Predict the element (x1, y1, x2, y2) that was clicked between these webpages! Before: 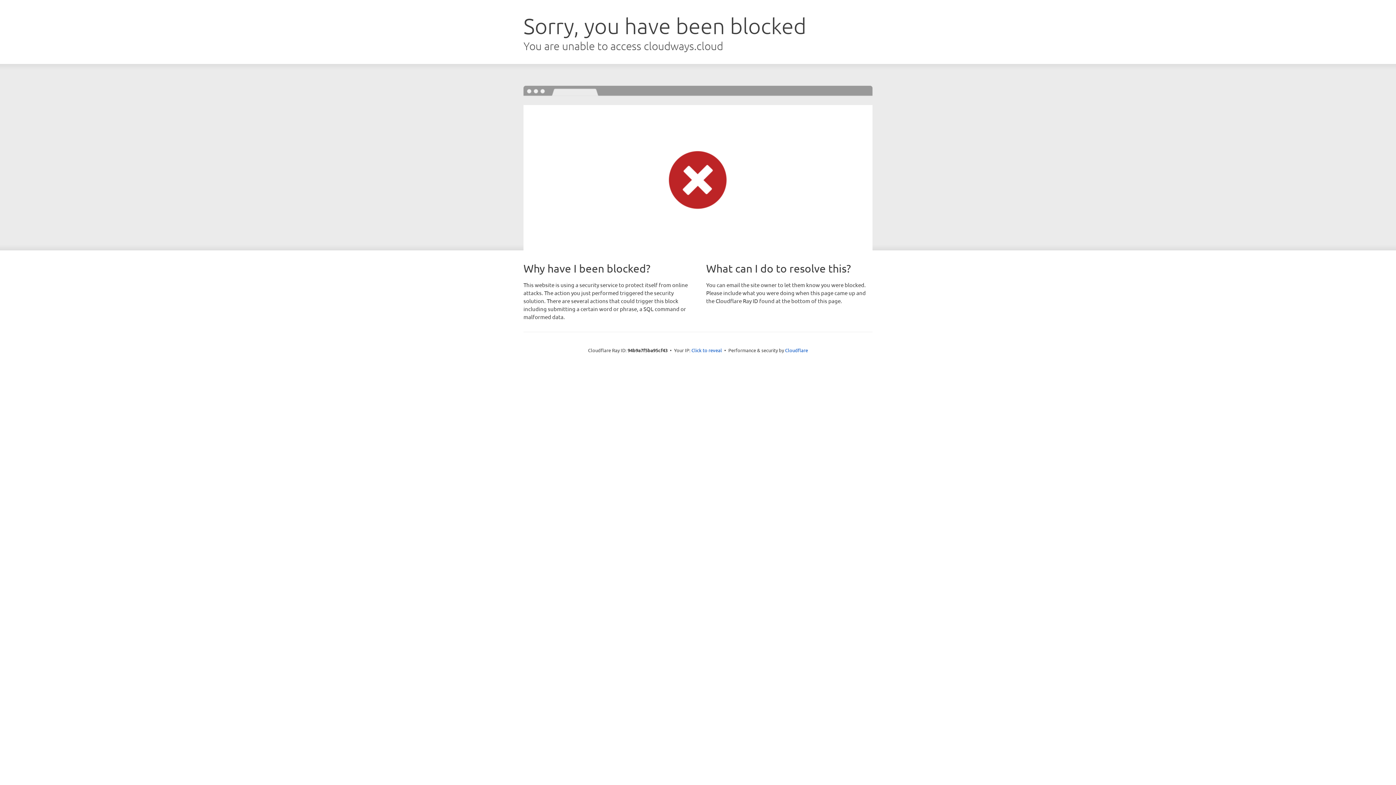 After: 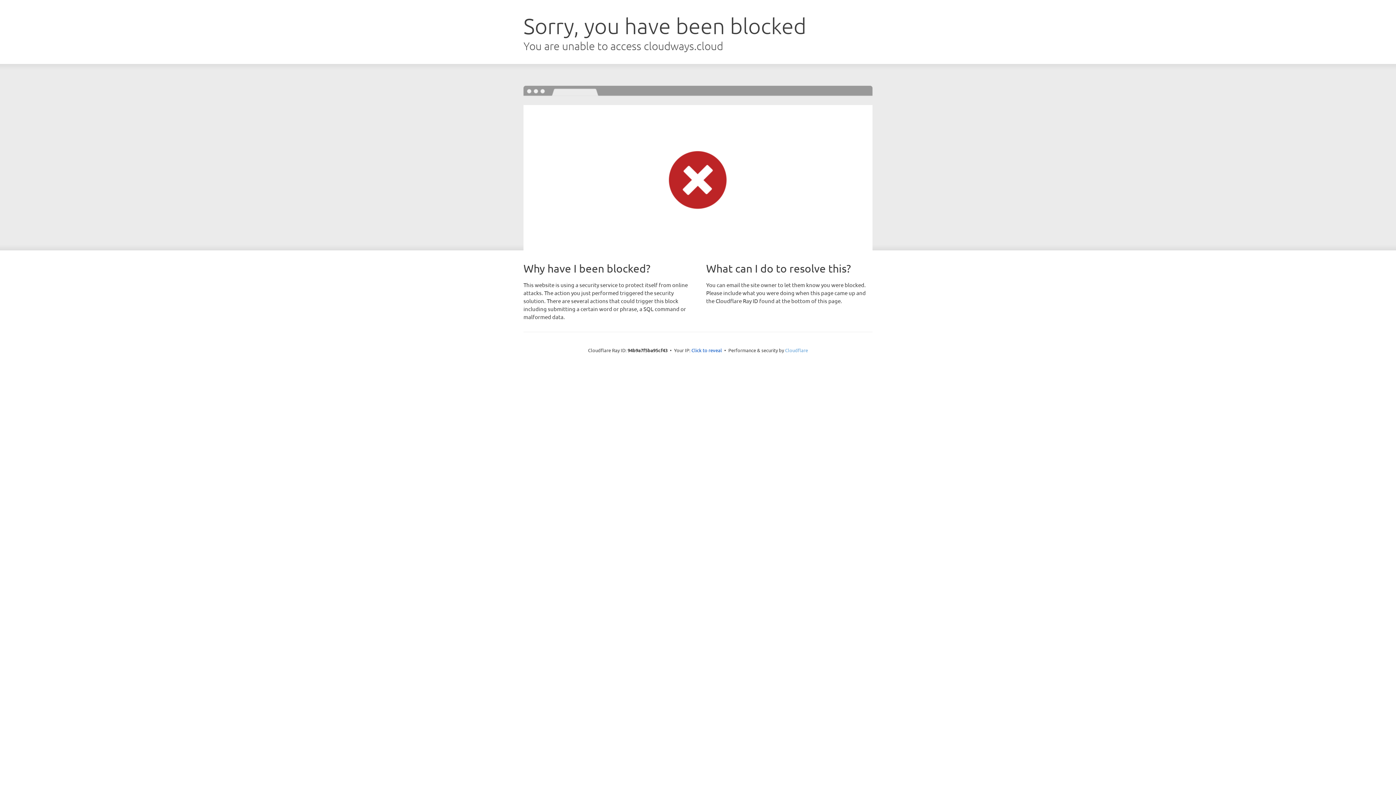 Action: label: Cloudflare bbox: (785, 347, 808, 353)